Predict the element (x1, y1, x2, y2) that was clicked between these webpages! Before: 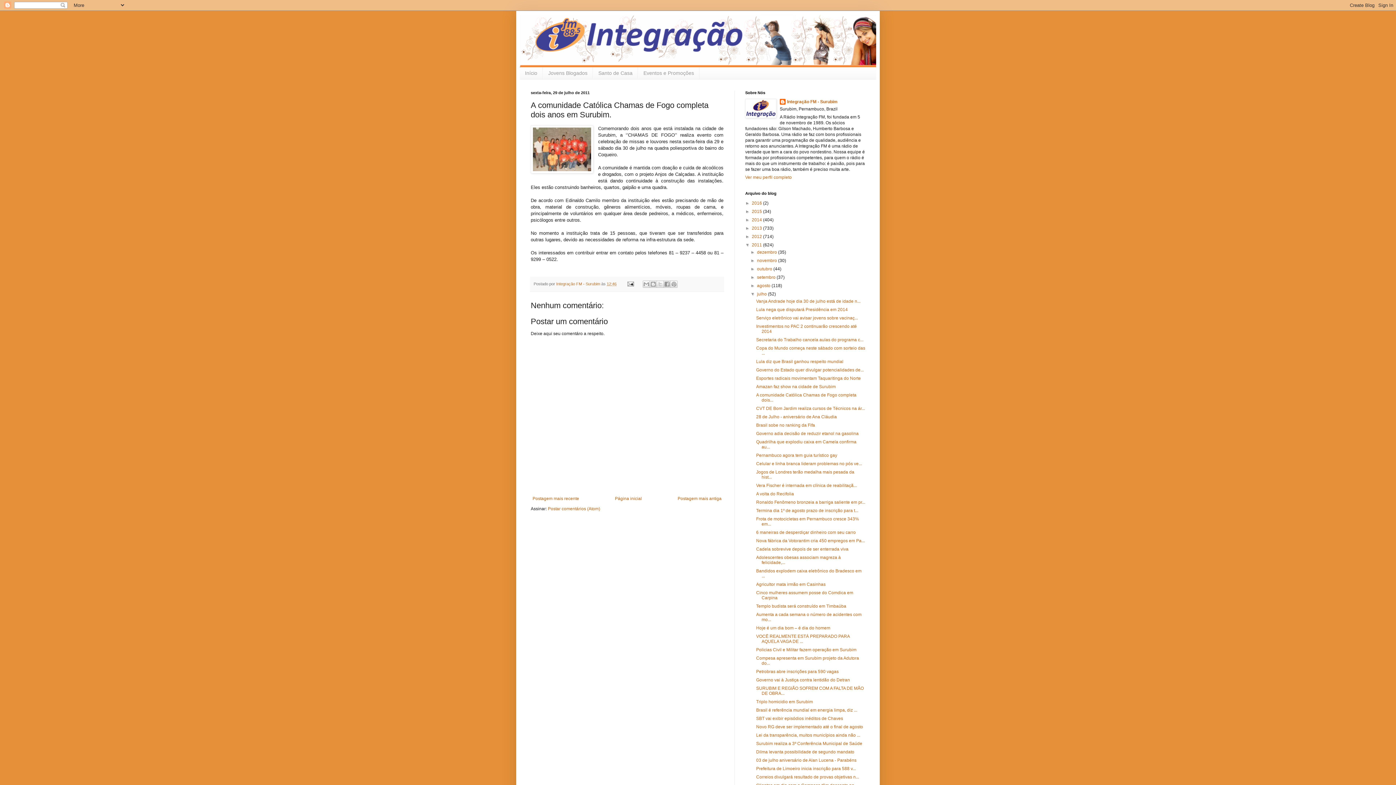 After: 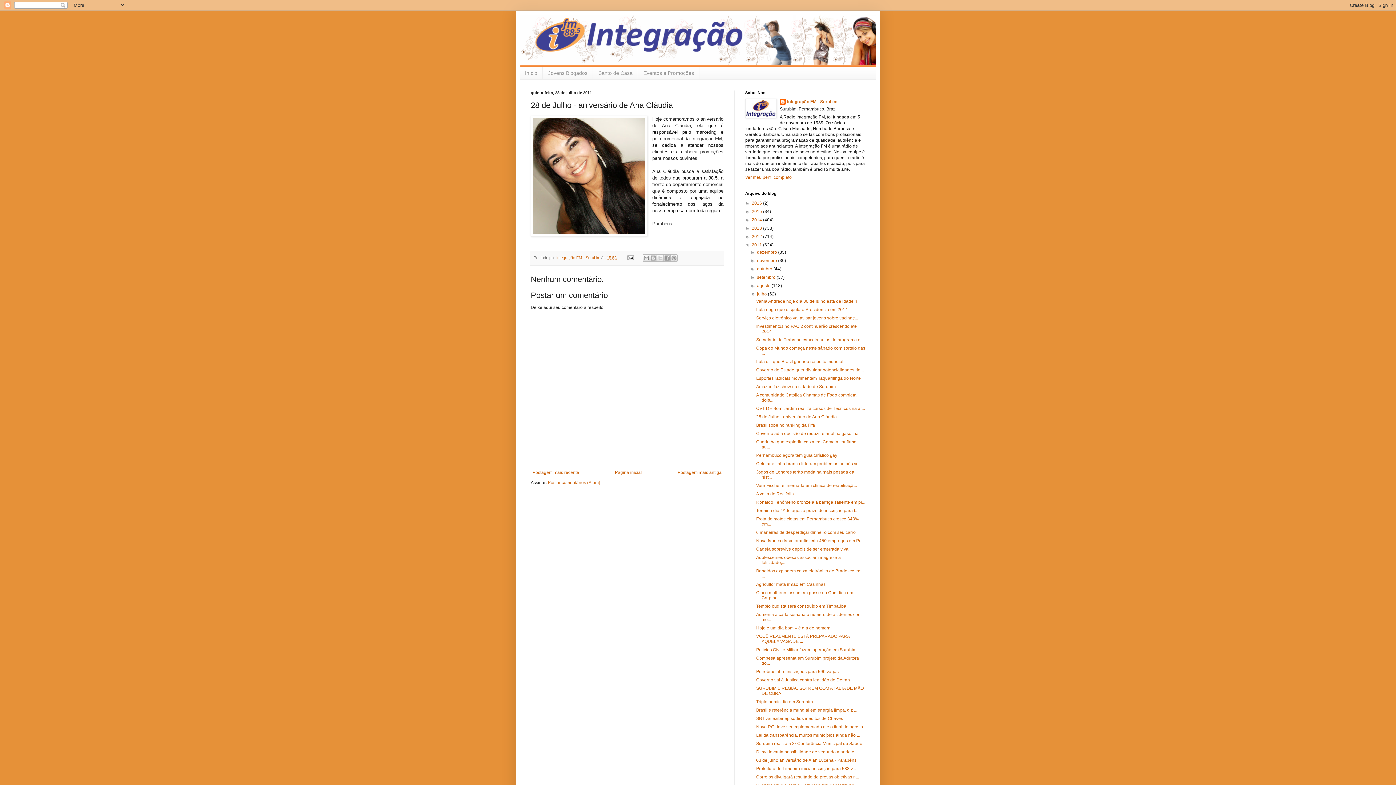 Action: bbox: (756, 414, 837, 419) label: 28 de Julho - aniversário de Ana Cláudia